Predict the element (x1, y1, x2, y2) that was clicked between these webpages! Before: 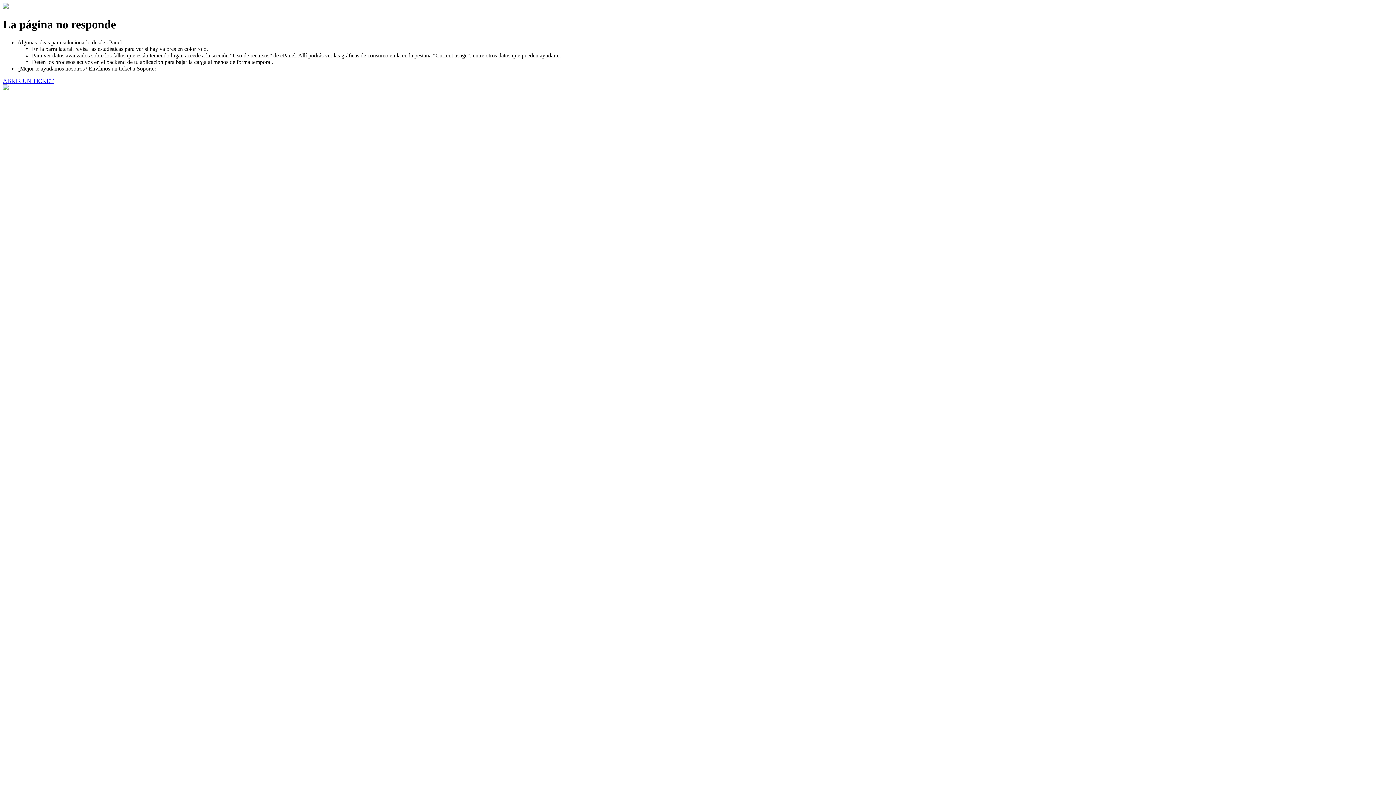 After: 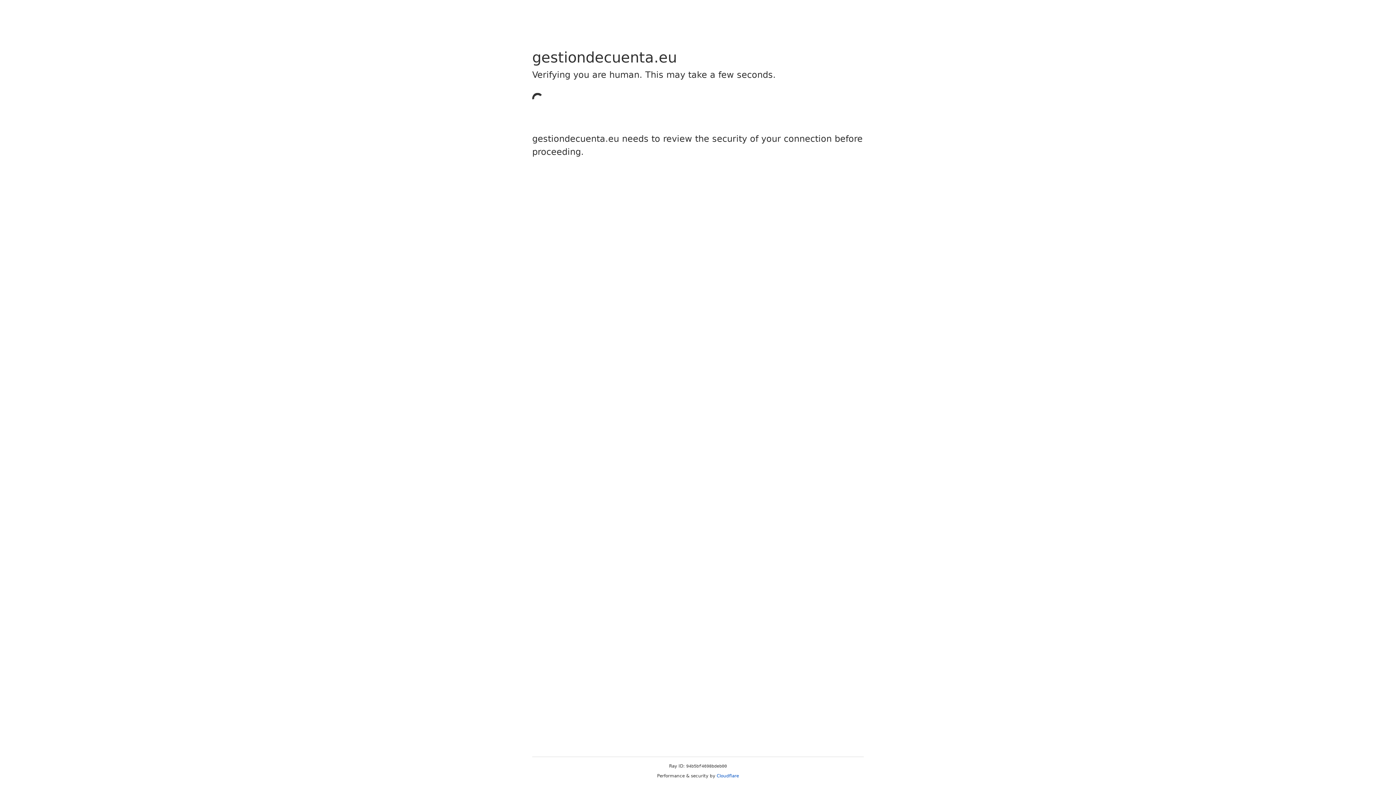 Action: bbox: (2, 77, 53, 83) label: ABRIR UN TICKET